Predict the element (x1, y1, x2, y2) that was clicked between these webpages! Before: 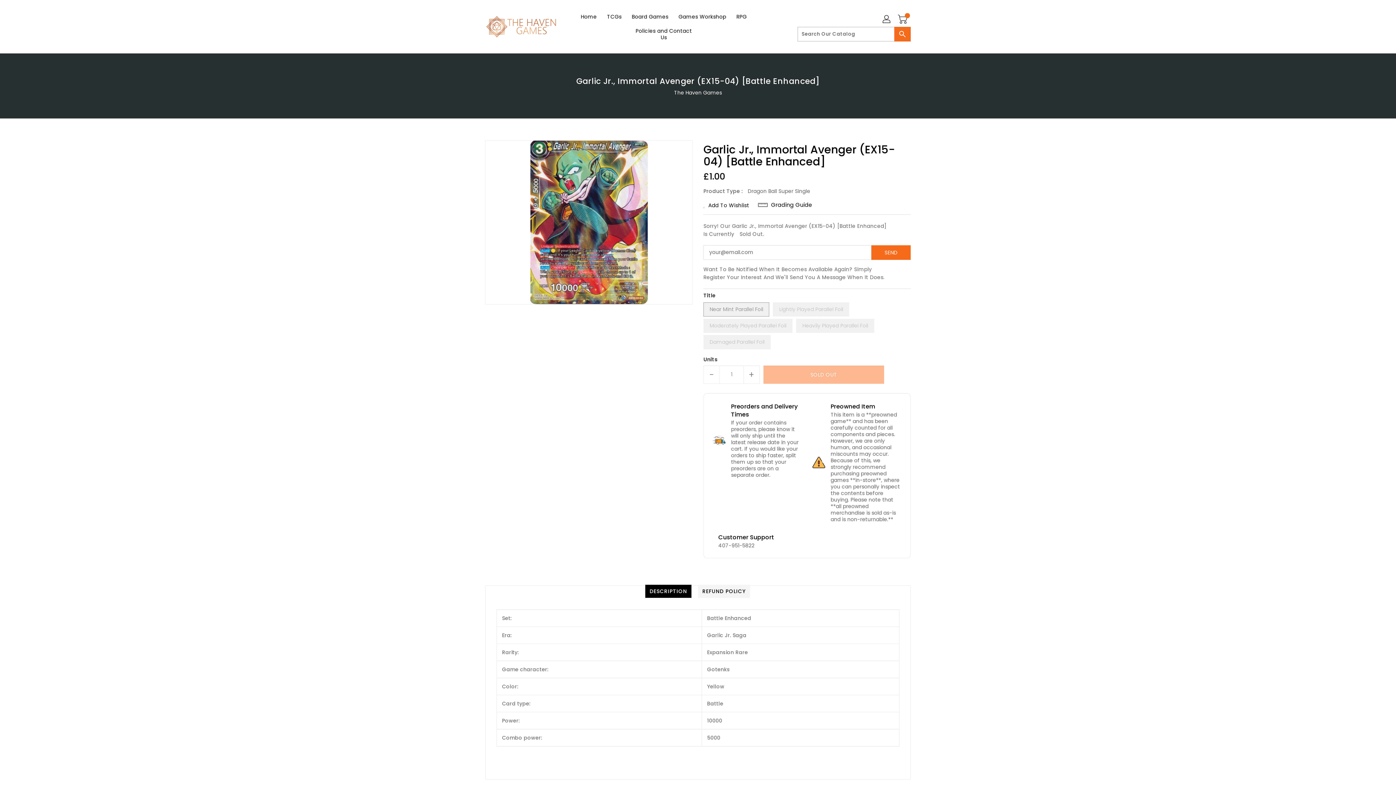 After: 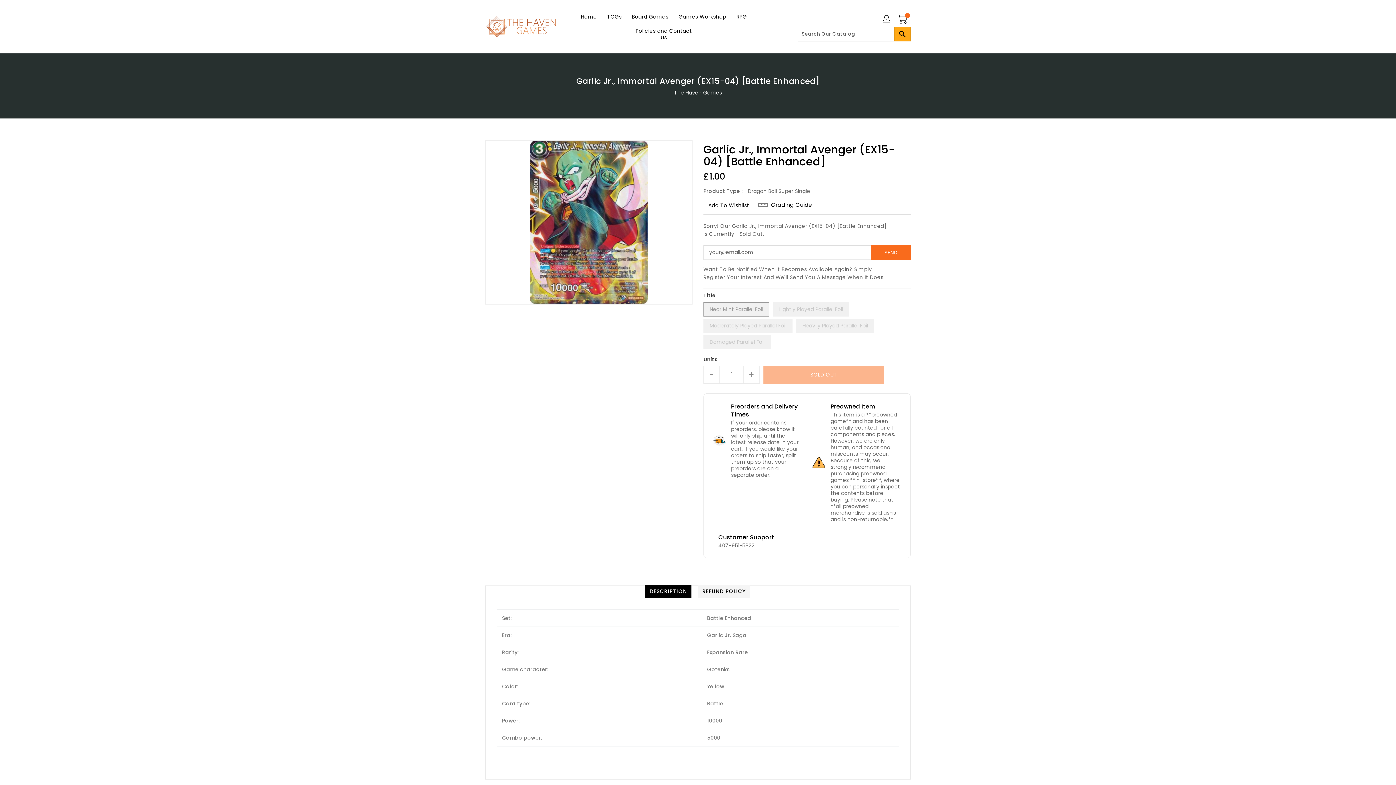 Action: bbox: (894, 26, 910, 41) label: Search